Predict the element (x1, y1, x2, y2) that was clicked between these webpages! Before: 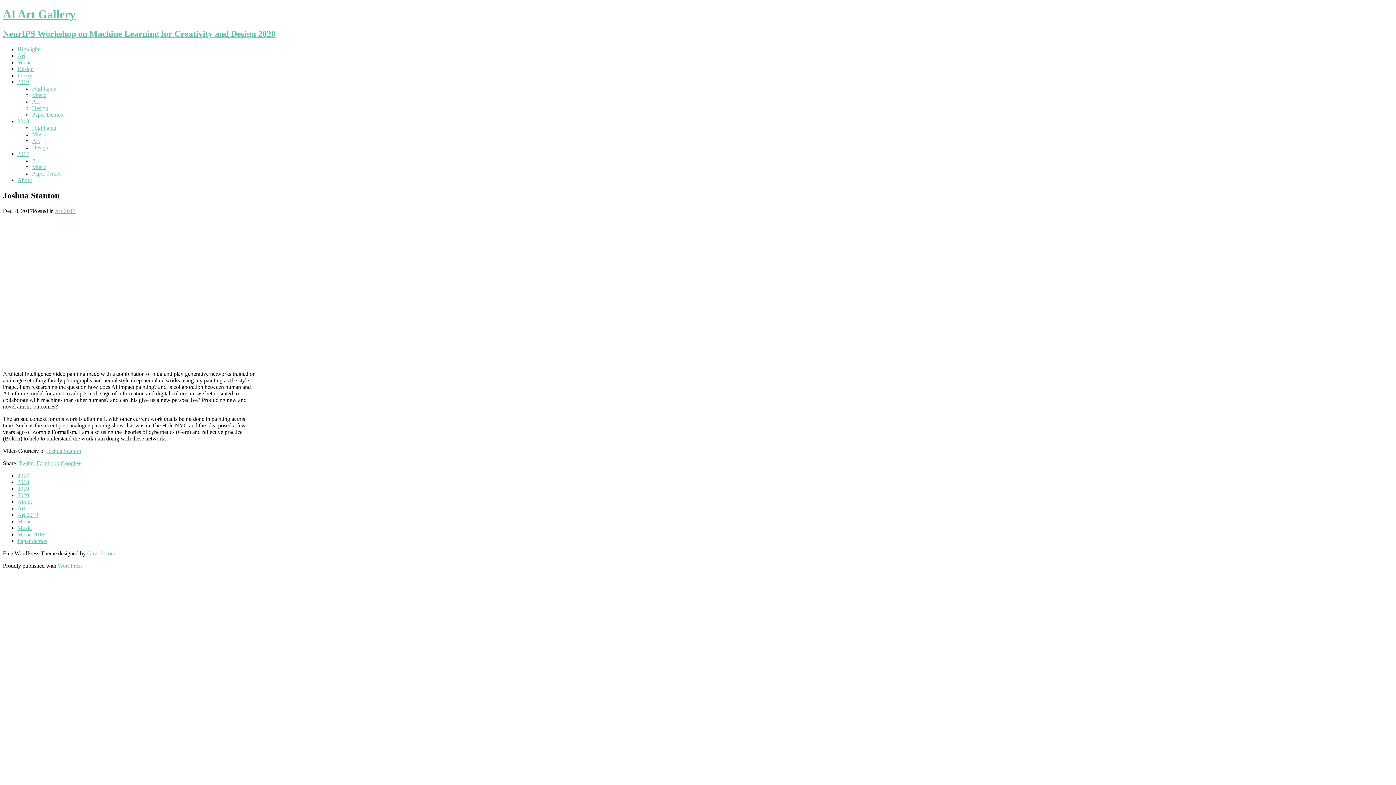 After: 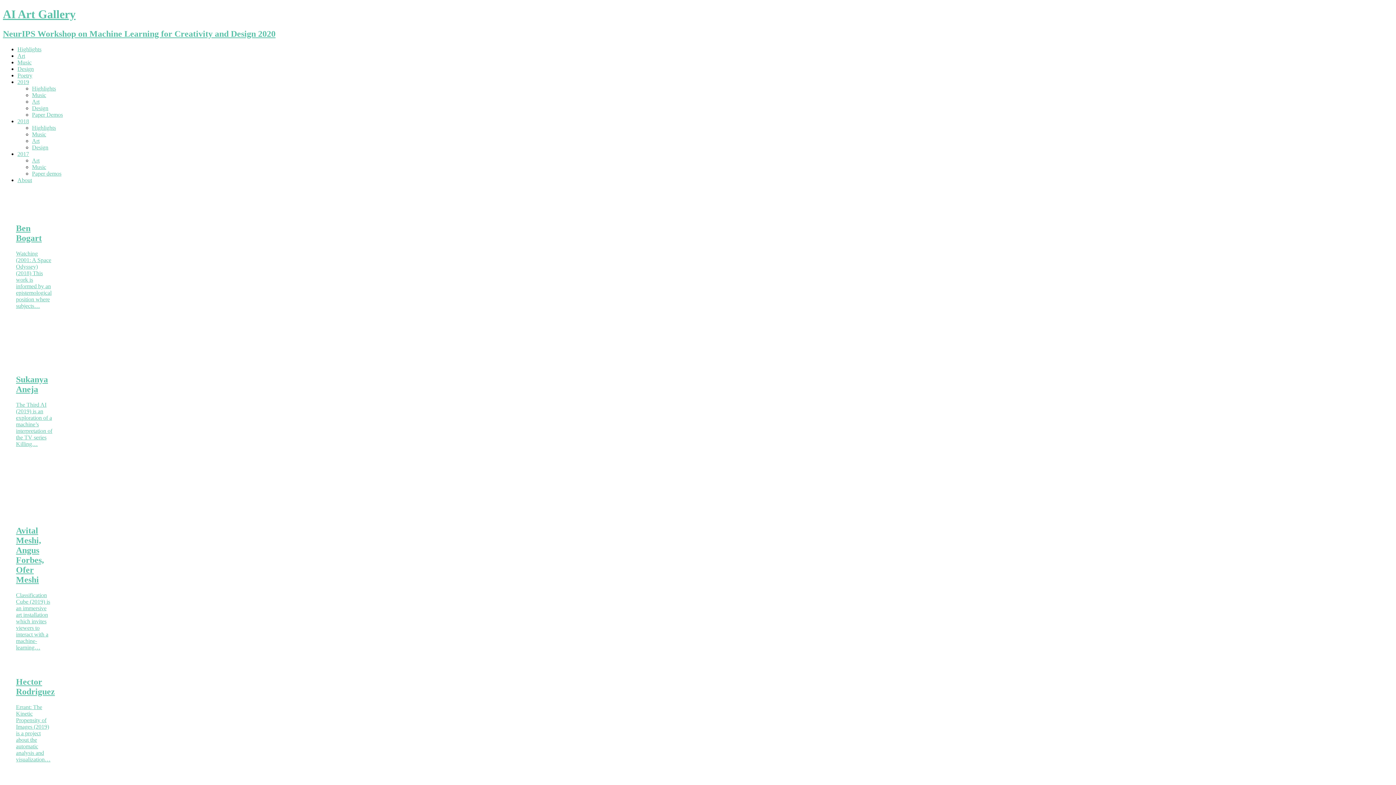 Action: label: Art bbox: (32, 98, 39, 104)